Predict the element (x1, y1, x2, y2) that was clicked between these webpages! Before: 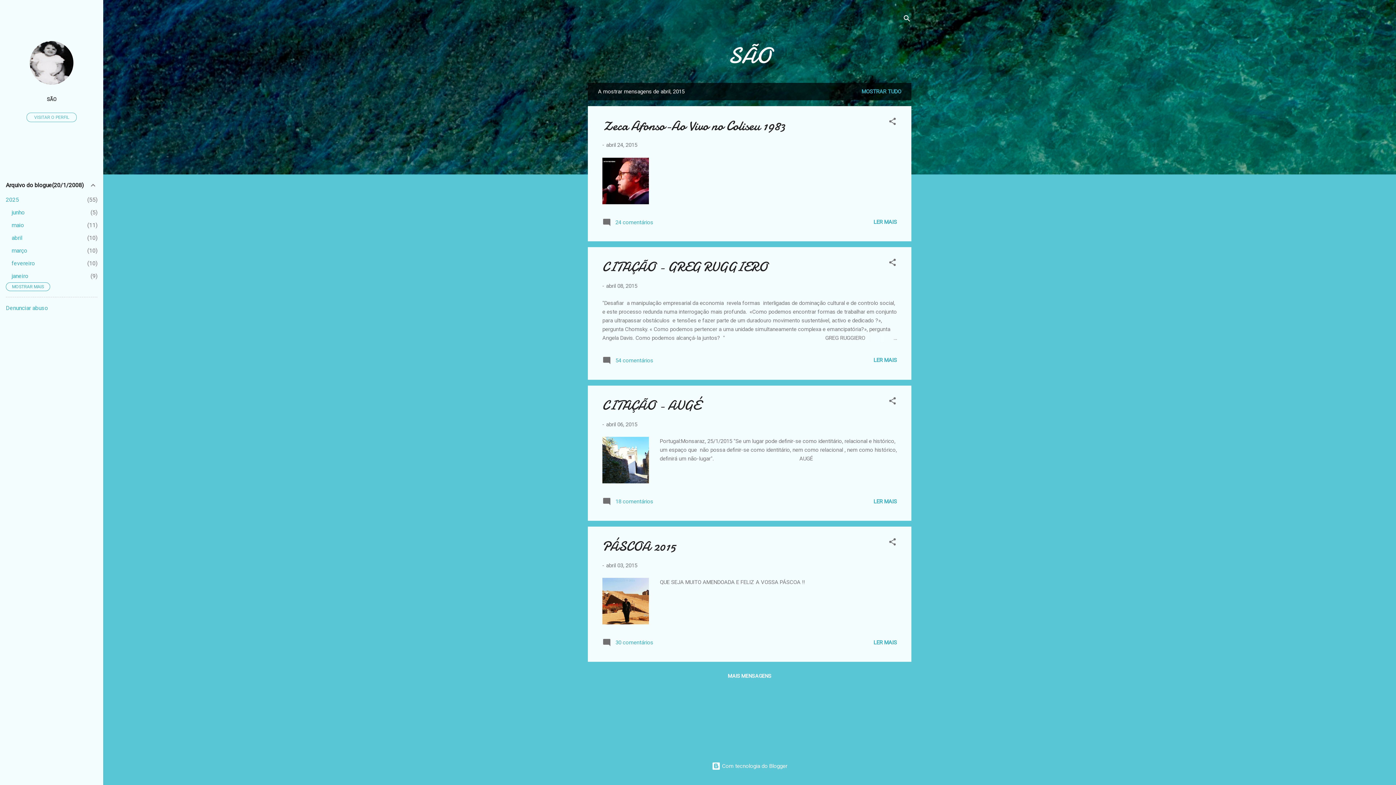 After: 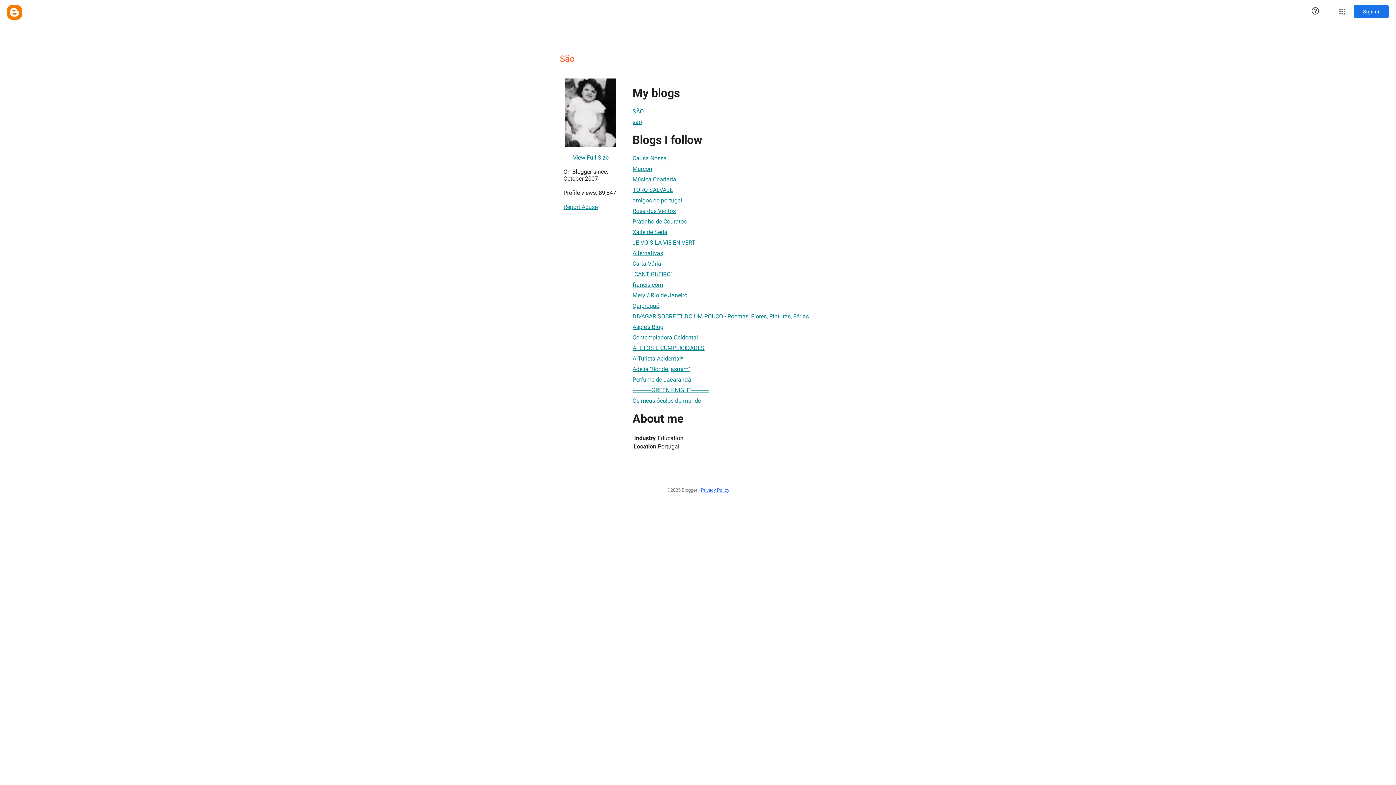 Action: bbox: (0, 91, 103, 107) label: SÃO